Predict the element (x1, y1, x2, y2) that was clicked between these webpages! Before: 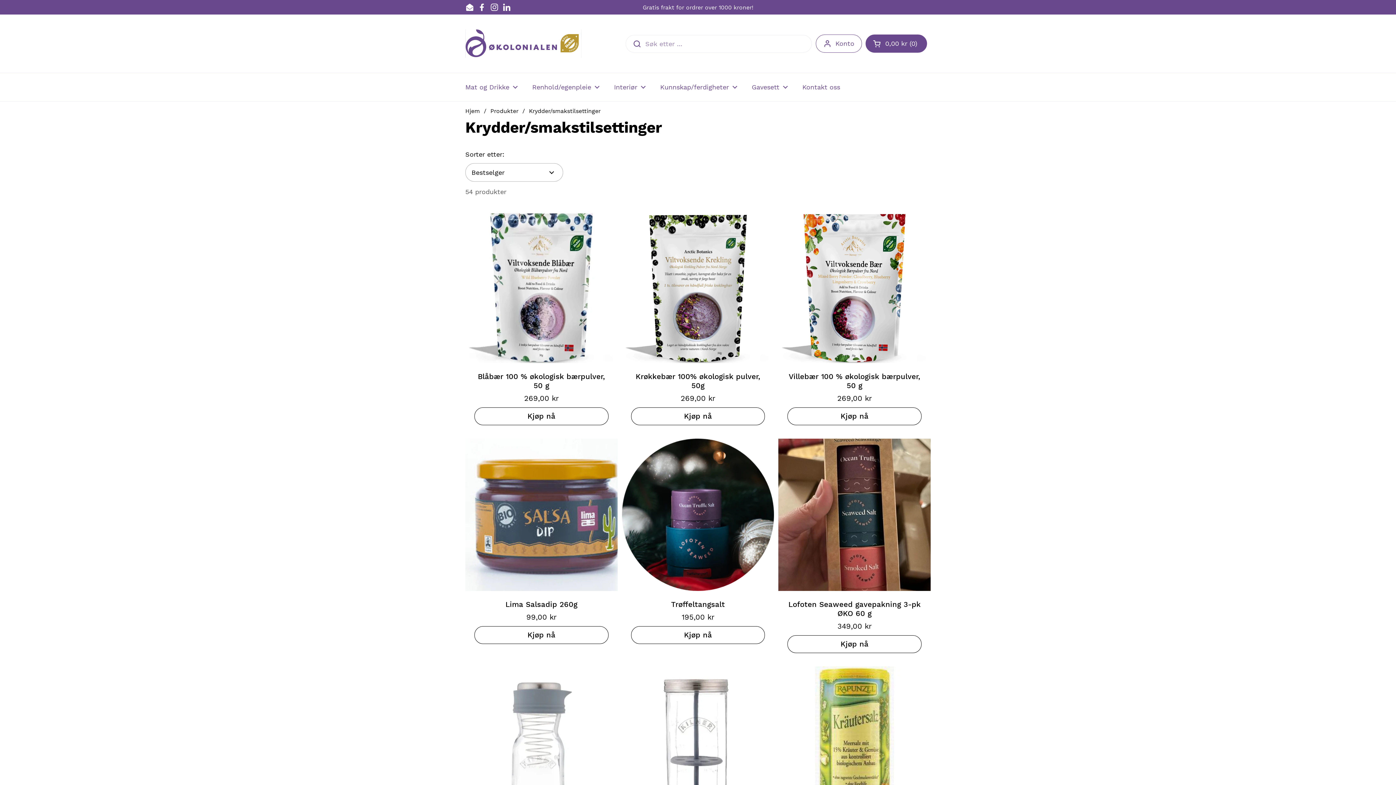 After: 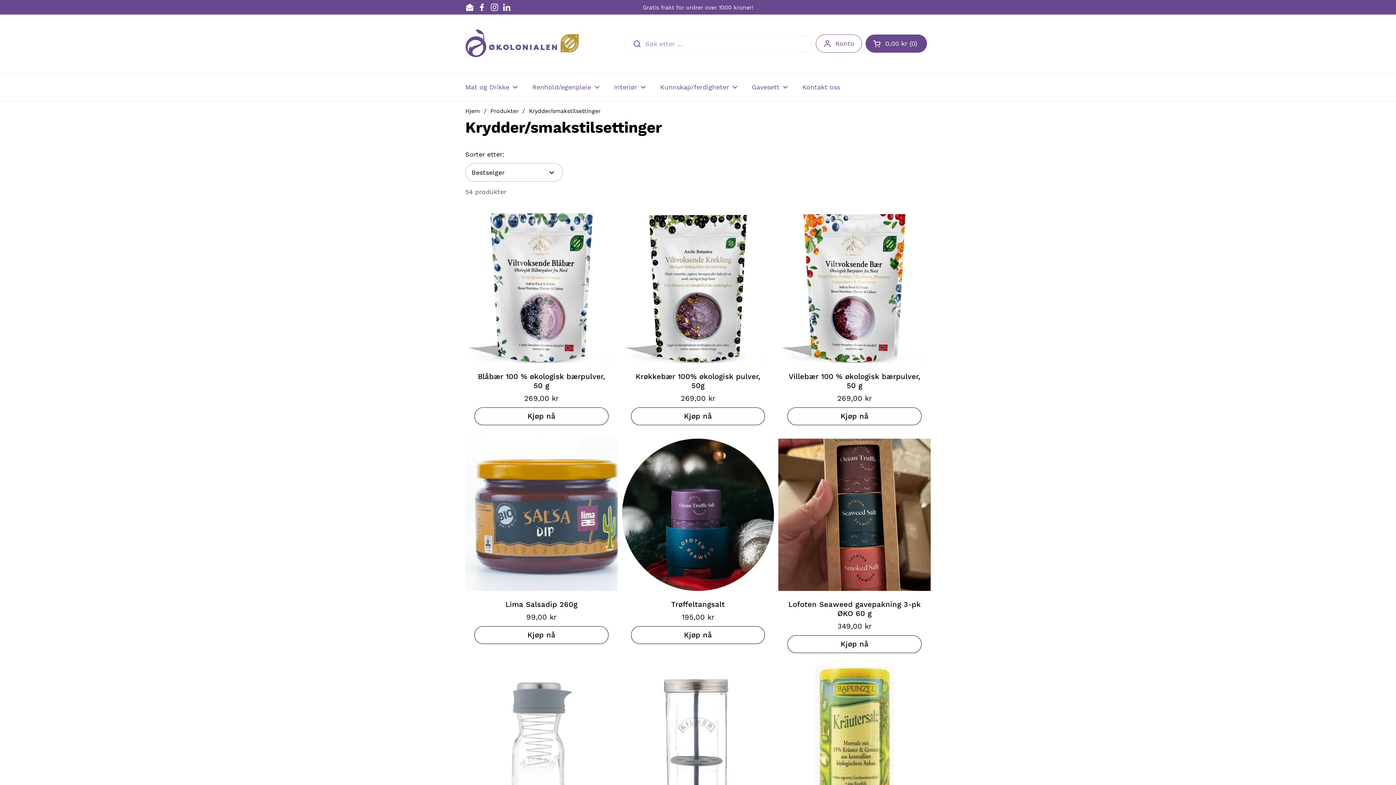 Action: bbox: (490, 2, 498, 11) label: Instagram